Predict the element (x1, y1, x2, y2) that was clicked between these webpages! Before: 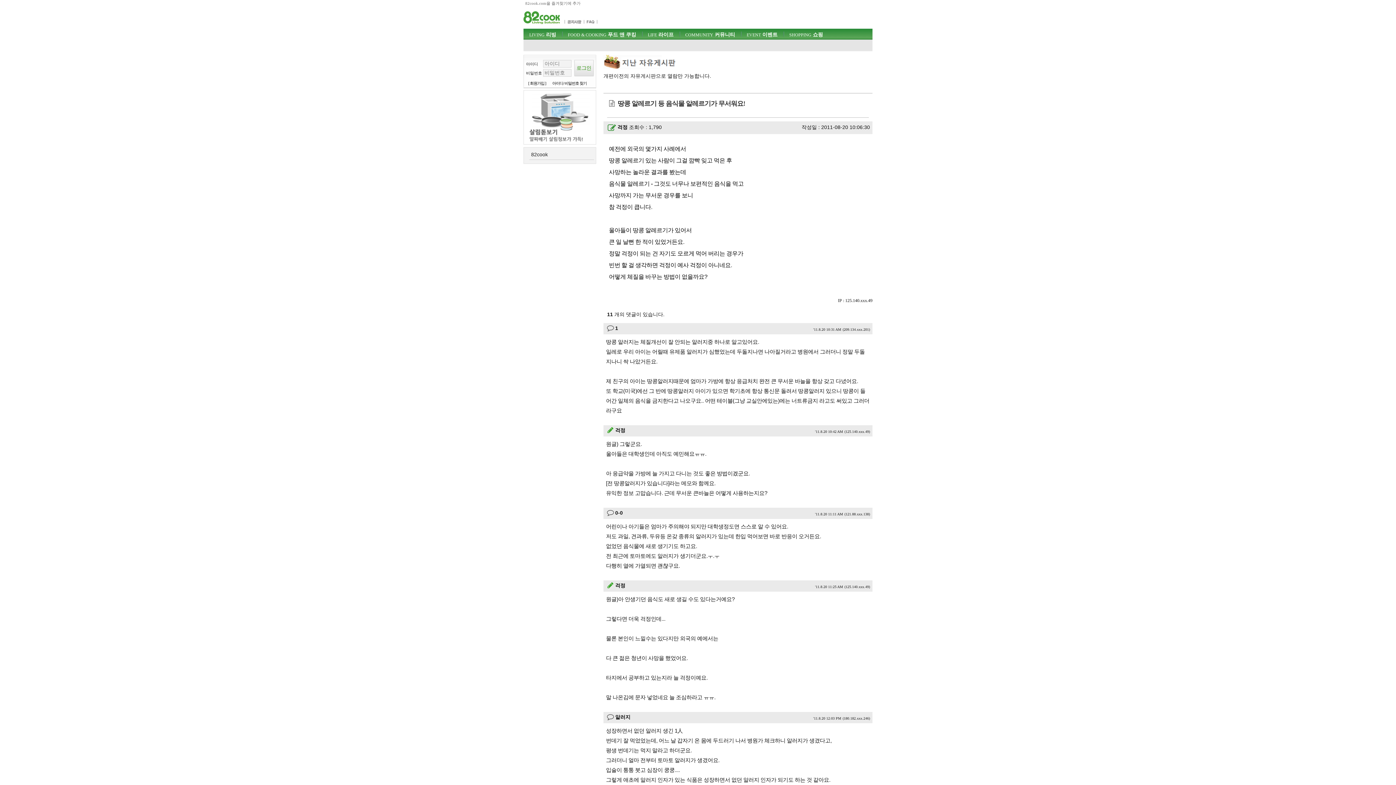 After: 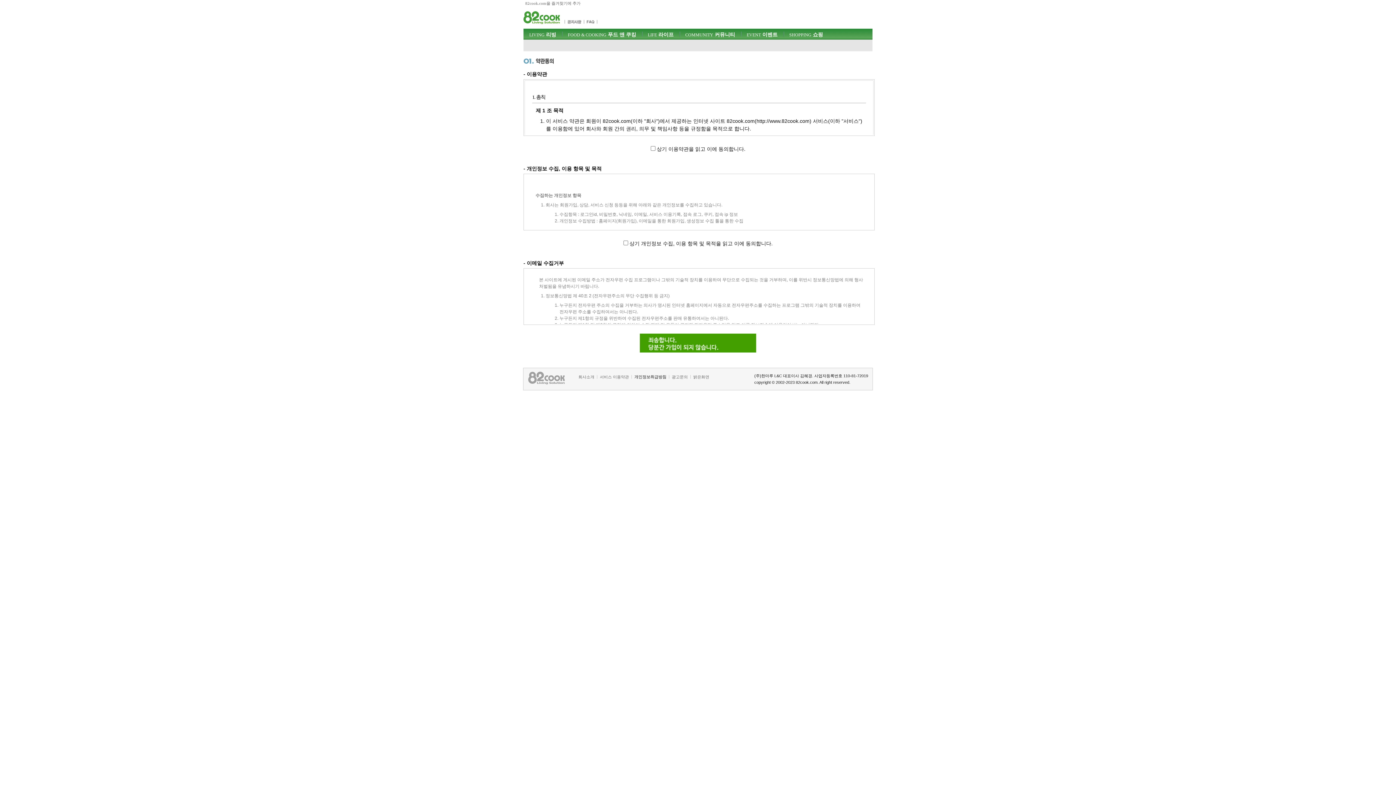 Action: bbox: (528, 81, 546, 85) label: [ 회원가입 ]